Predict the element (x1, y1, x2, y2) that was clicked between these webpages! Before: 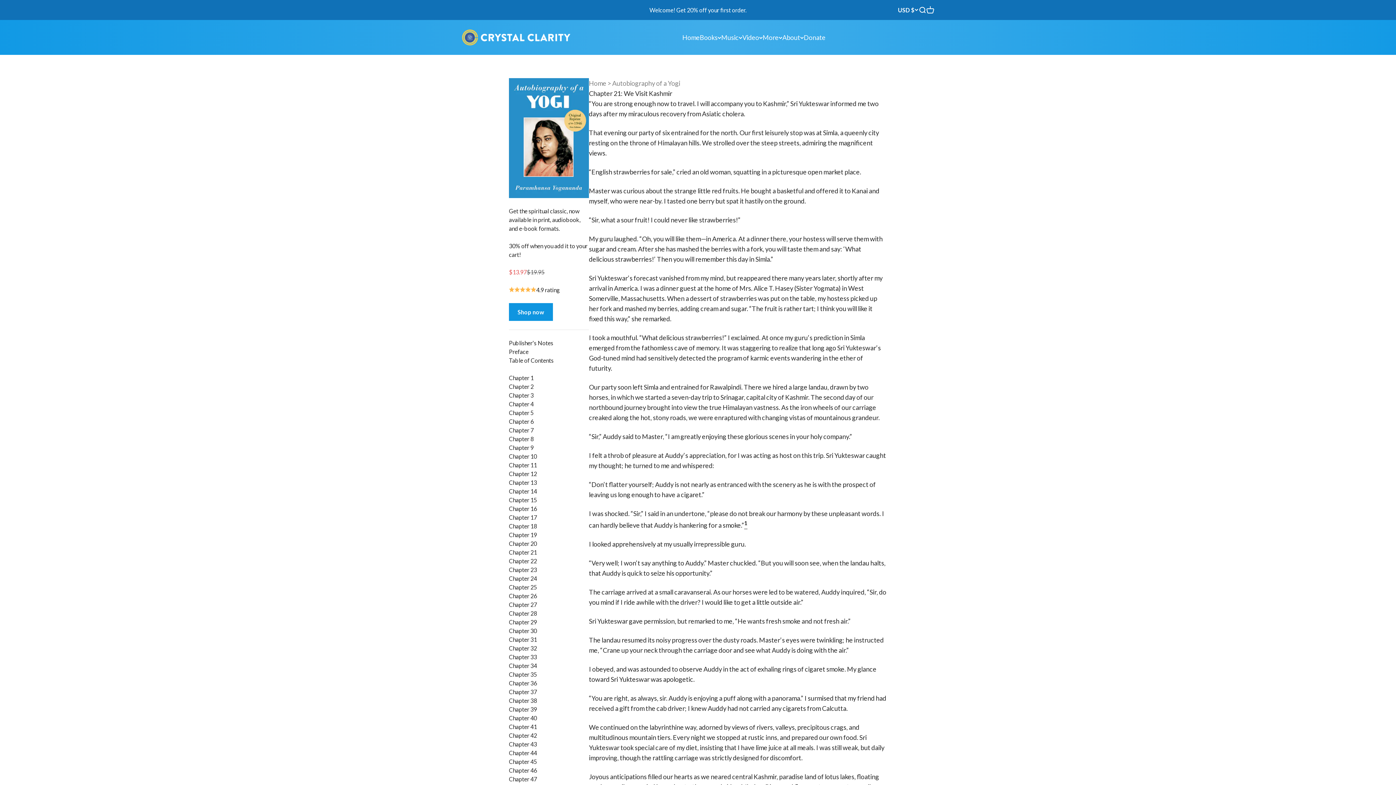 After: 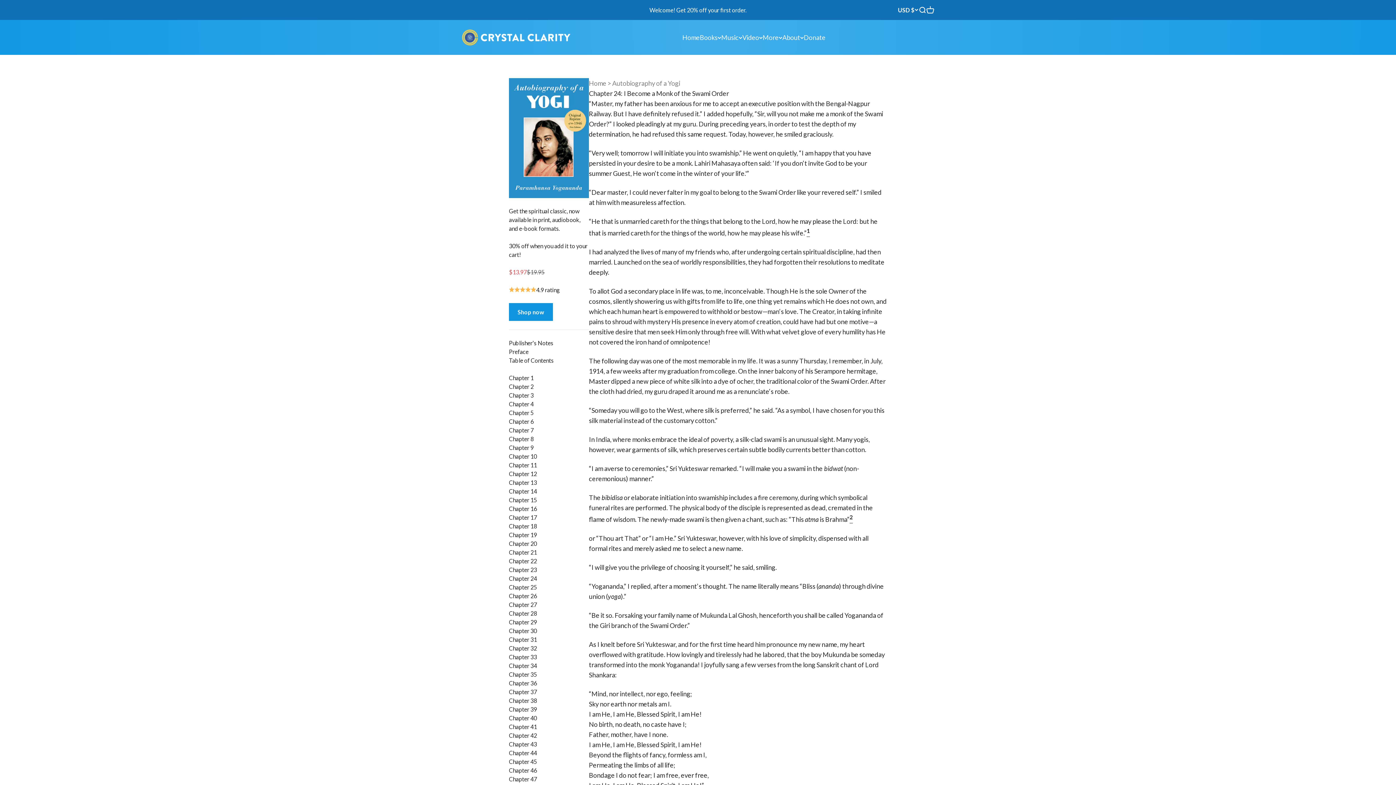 Action: label: Chapter 24 bbox: (509, 575, 537, 582)